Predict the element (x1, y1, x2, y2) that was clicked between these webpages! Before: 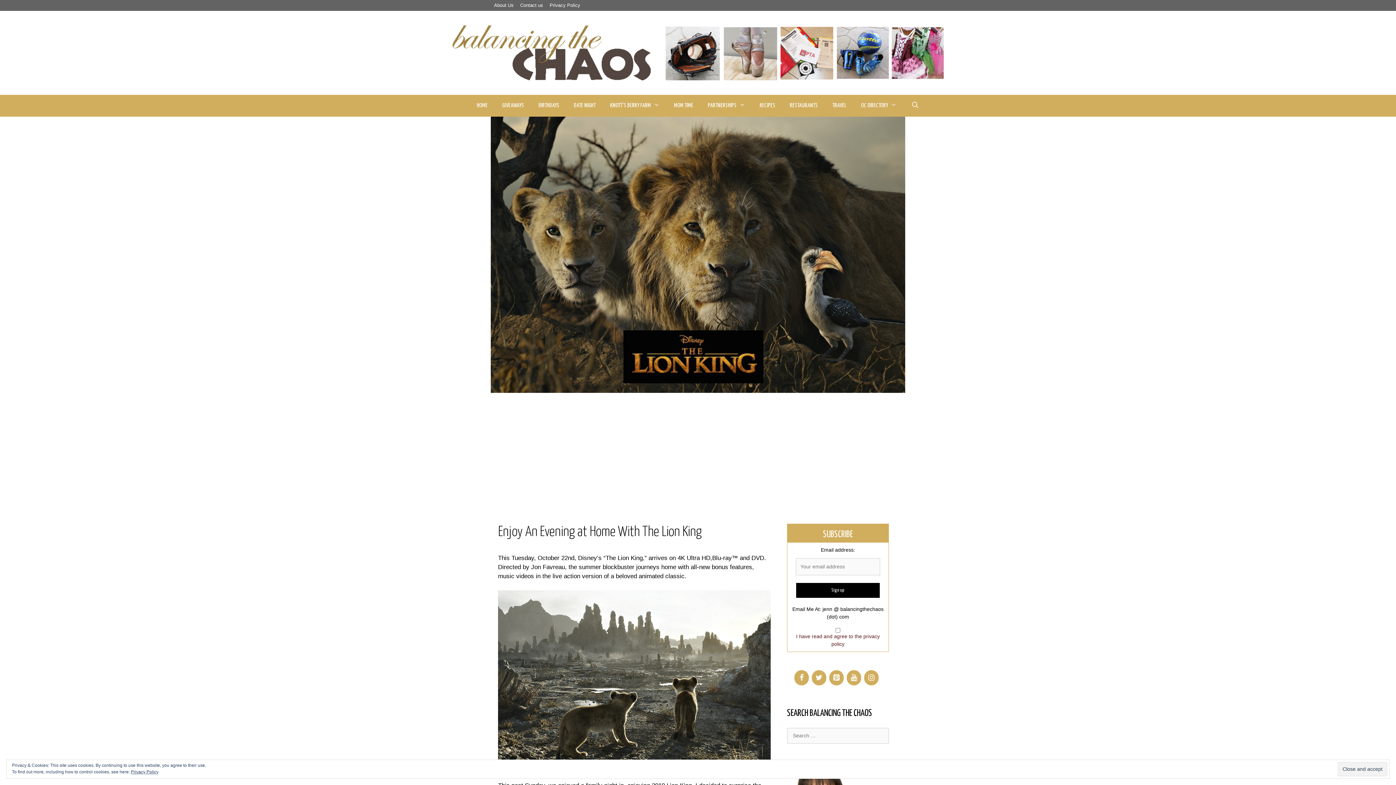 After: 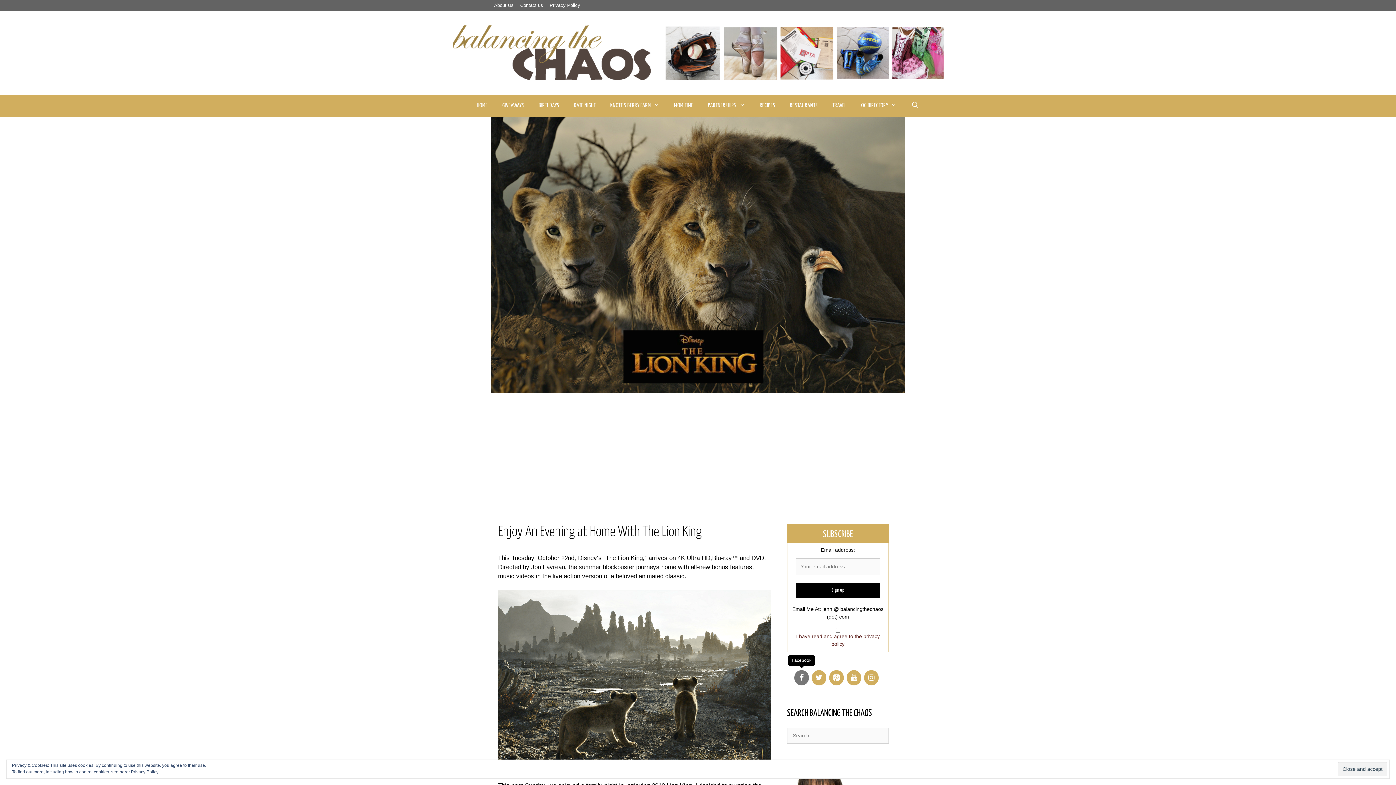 Action: label: Facebook bbox: (794, 670, 809, 685)